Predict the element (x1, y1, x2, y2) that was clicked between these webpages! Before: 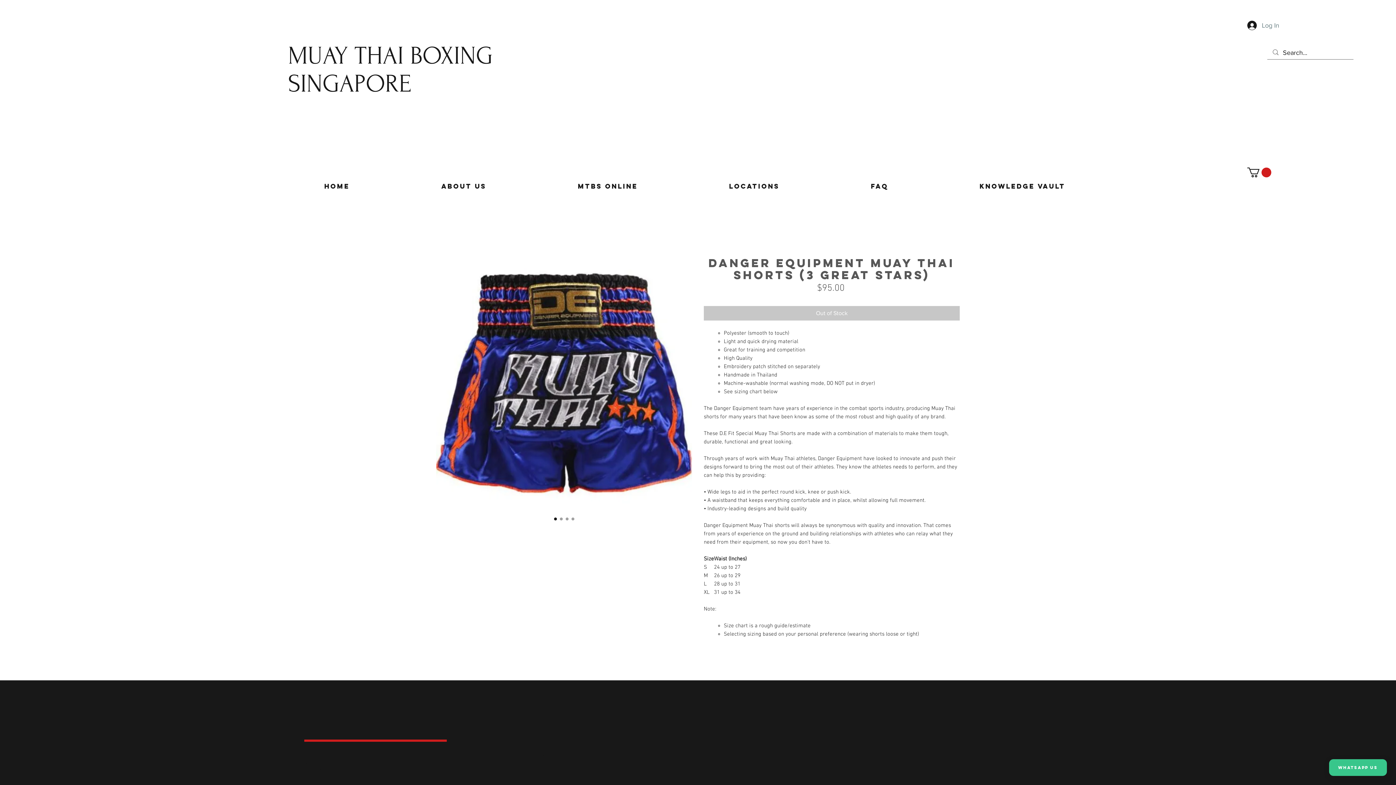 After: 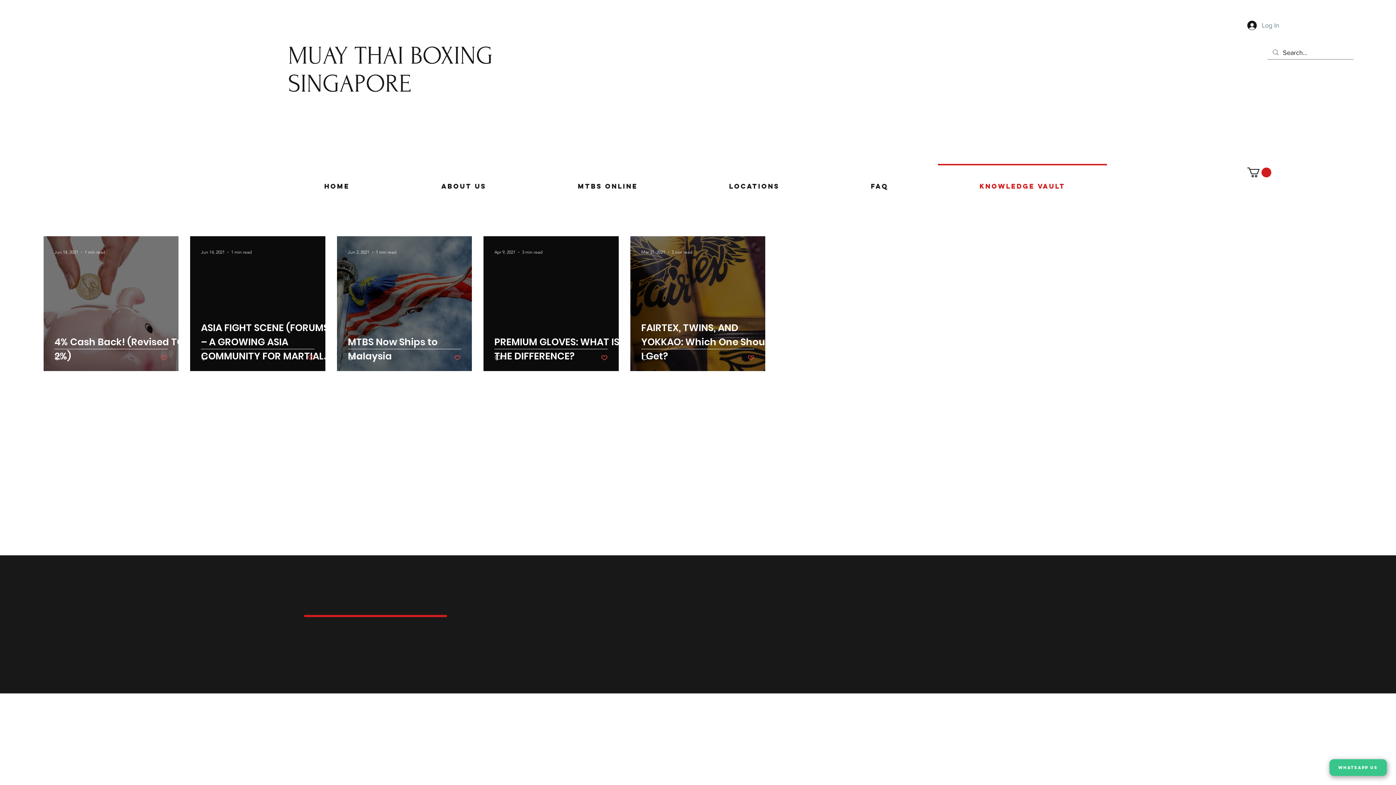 Action: bbox: (934, 164, 1111, 202) label: Knowledge Vault